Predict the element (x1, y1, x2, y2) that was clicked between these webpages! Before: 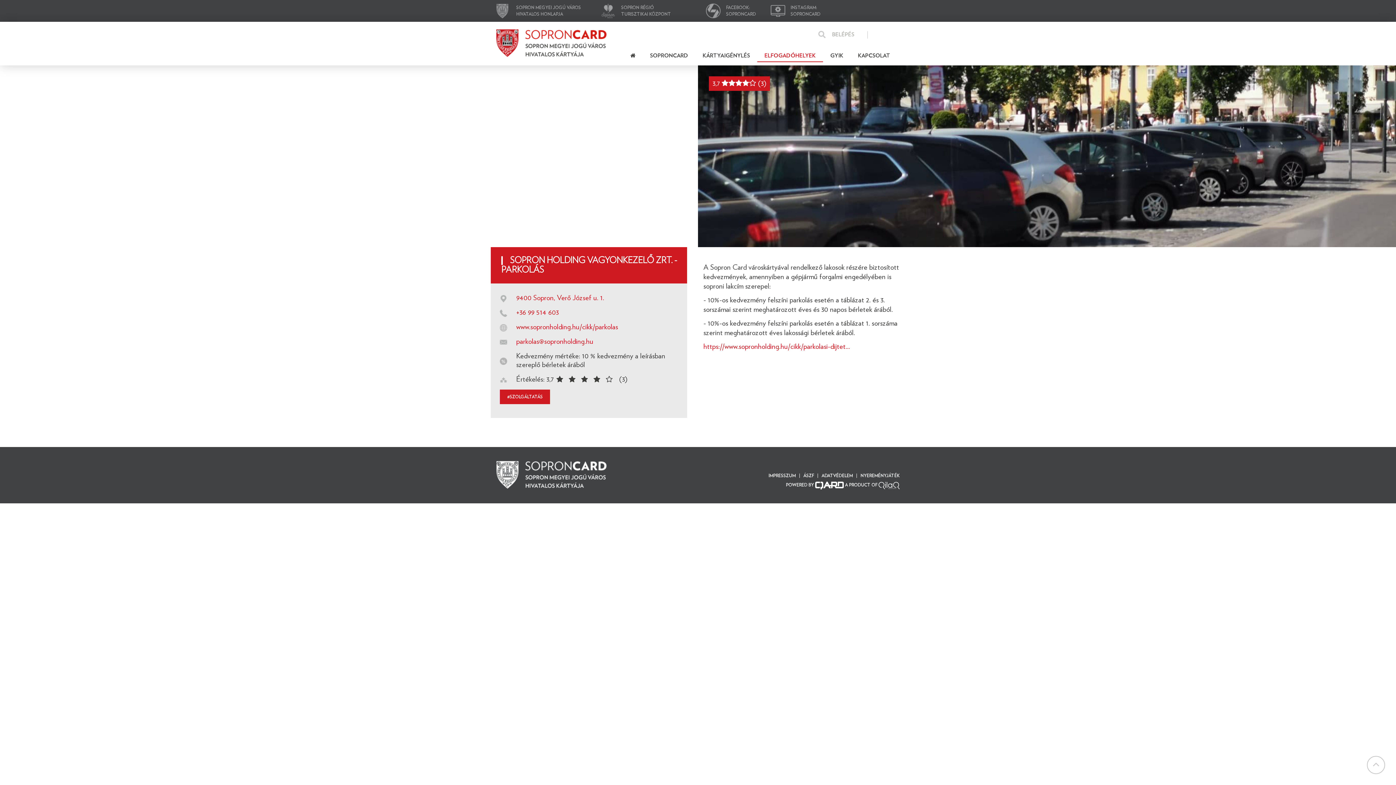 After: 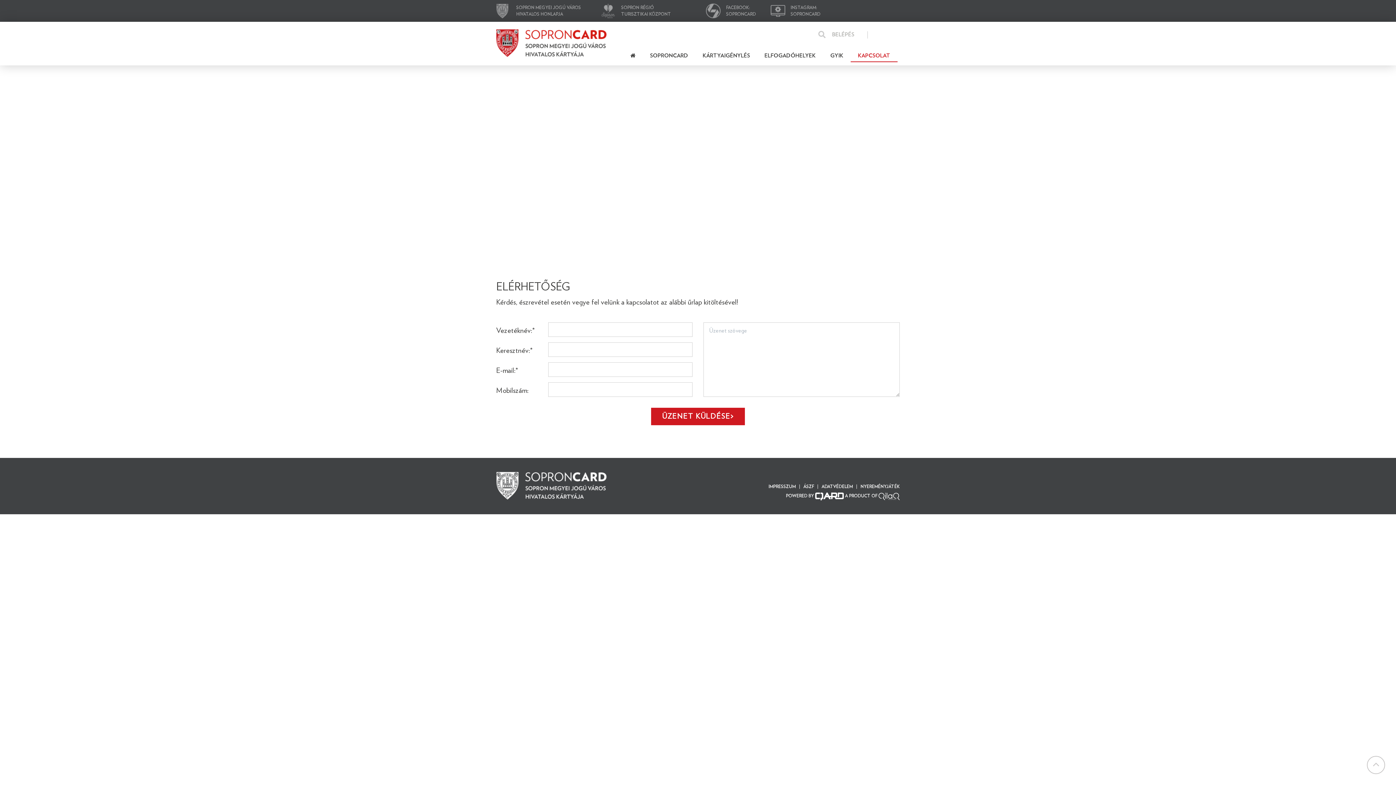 Action: bbox: (850, 47, 897, 64) label: KAPCSOLAT